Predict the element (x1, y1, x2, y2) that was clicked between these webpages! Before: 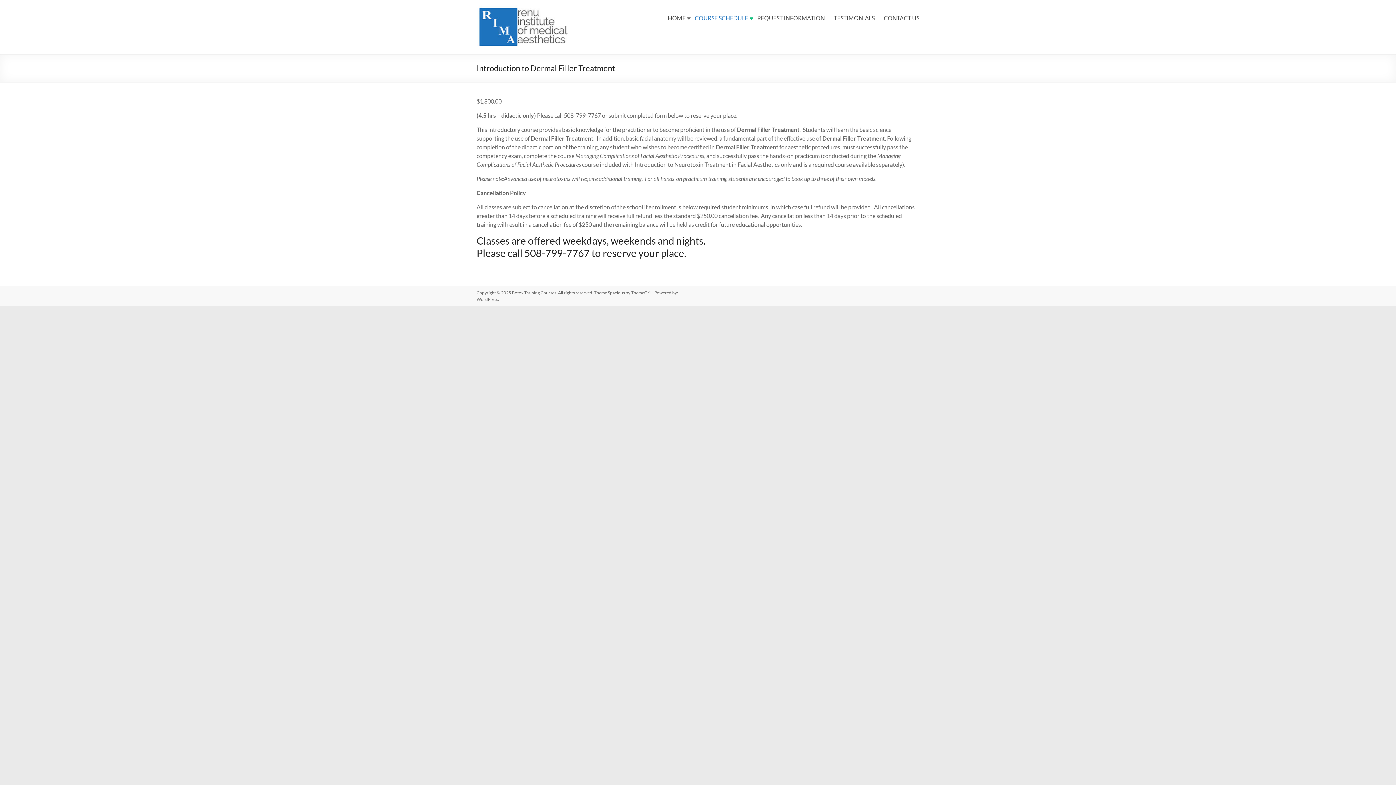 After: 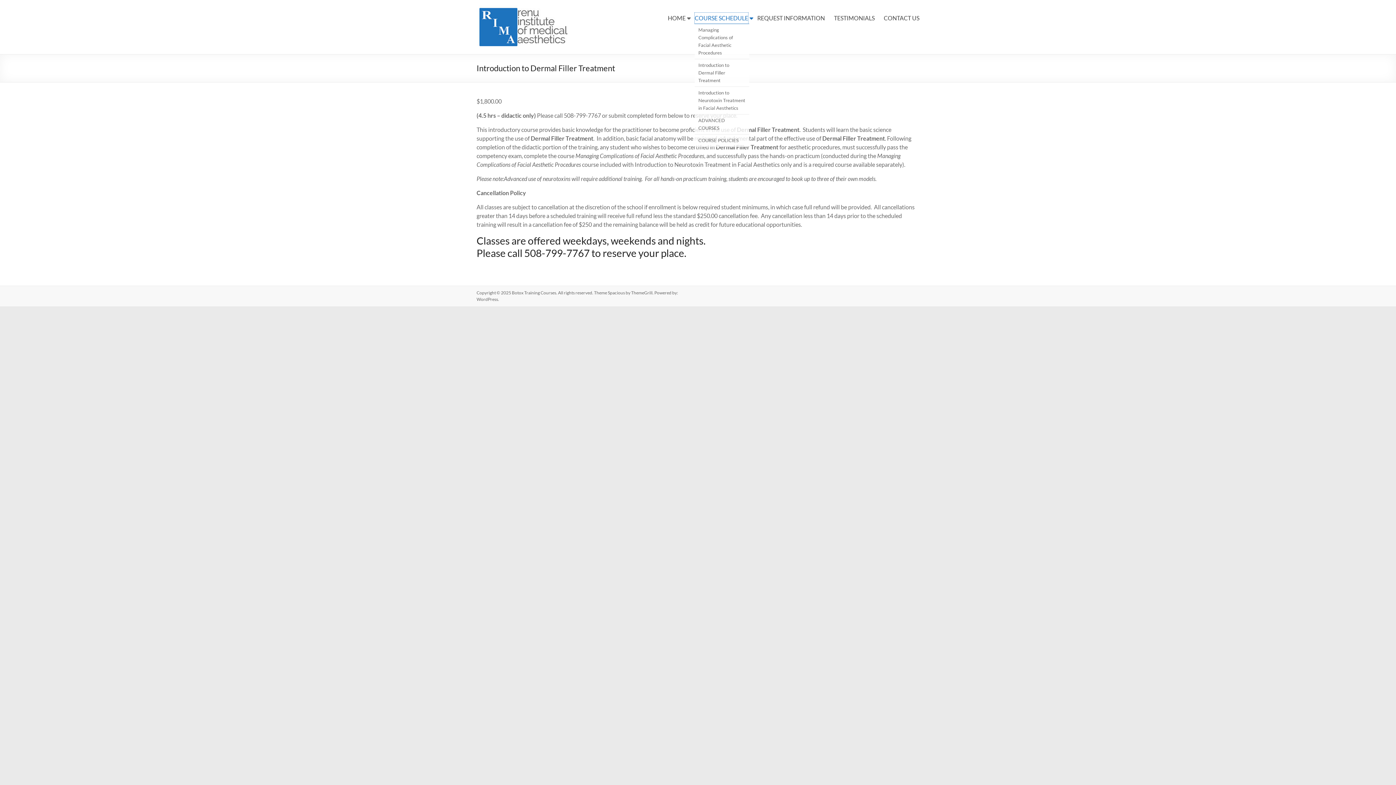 Action: label: COURSE SCHEDULE bbox: (694, 12, 748, 23)